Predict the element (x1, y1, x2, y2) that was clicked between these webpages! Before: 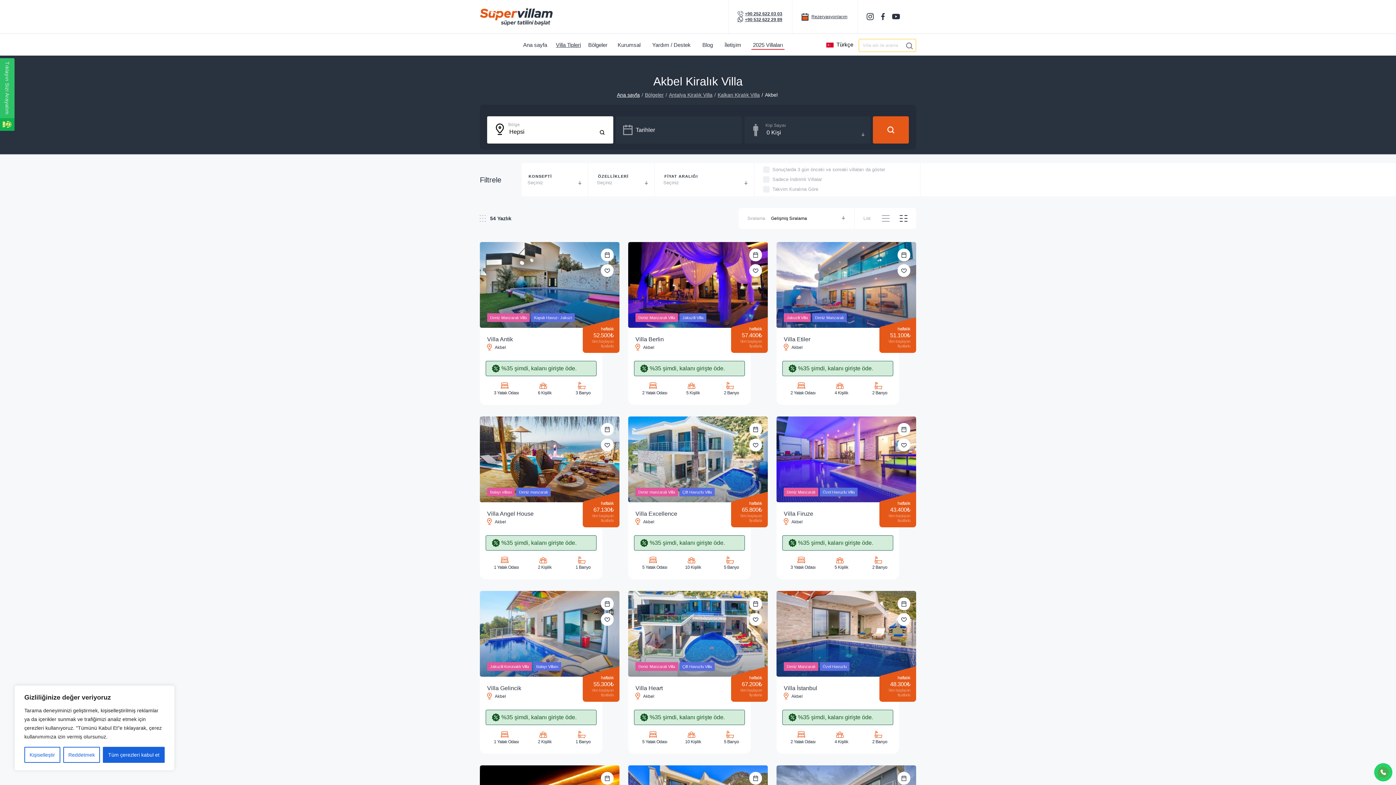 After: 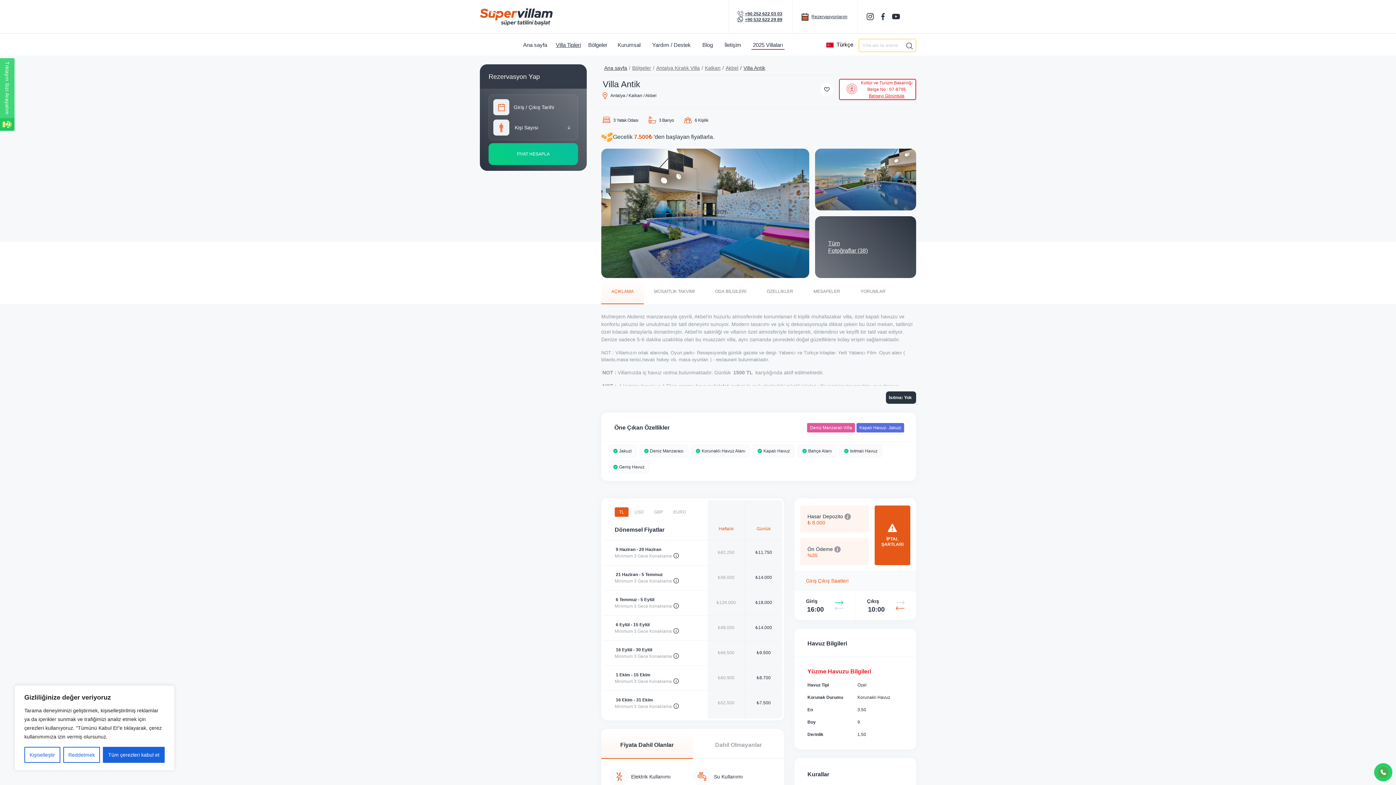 Action: bbox: (480, 242, 619, 328)